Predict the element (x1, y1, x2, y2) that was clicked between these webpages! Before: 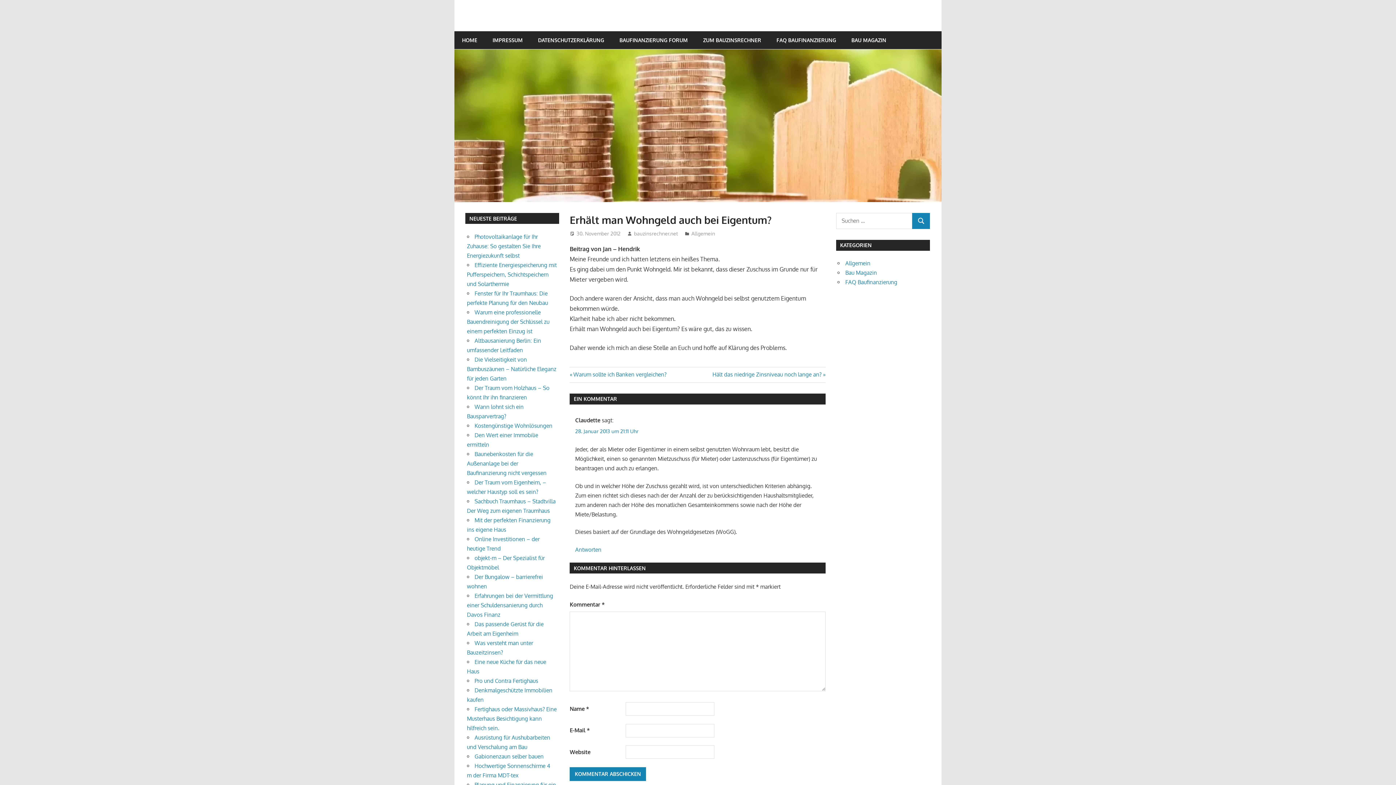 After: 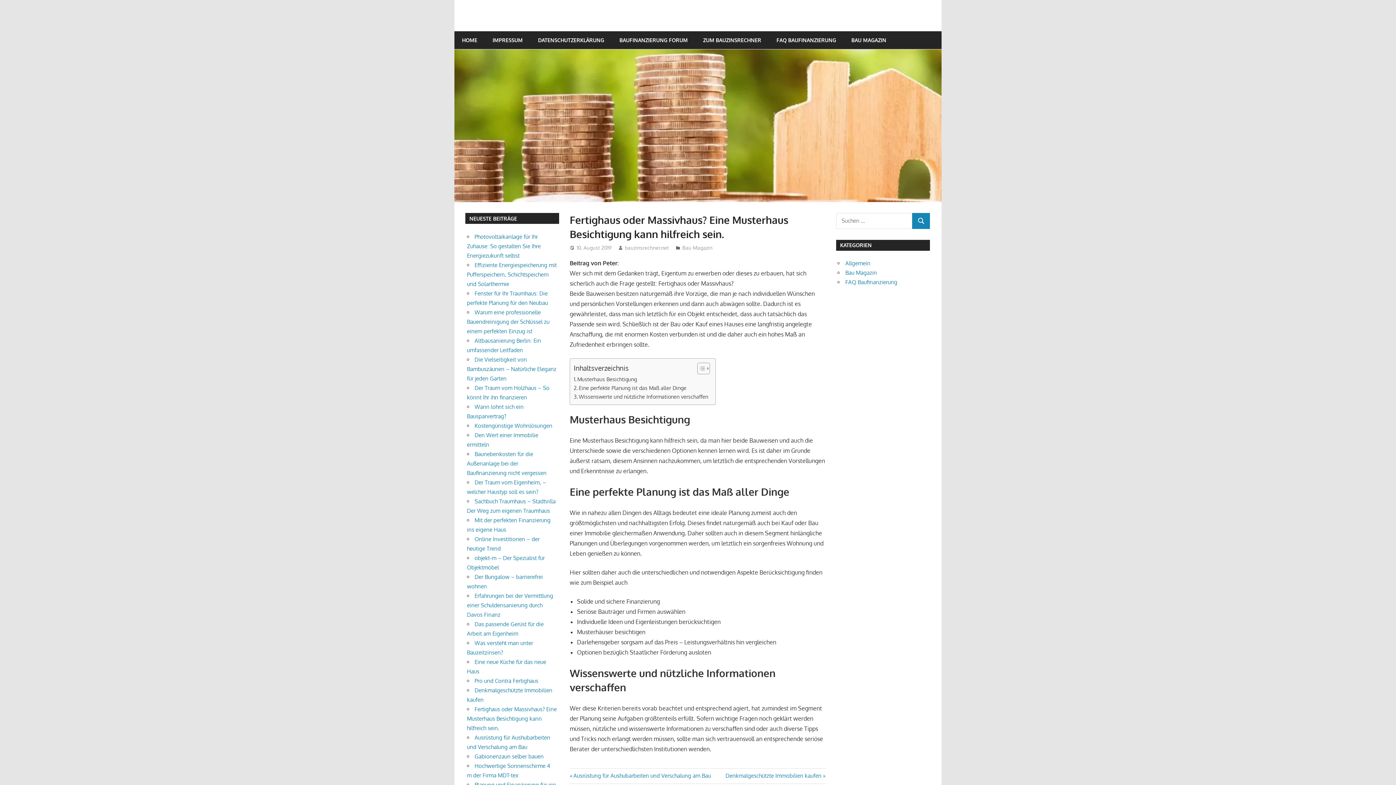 Action: bbox: (467, 706, 556, 731) label: Fertighaus oder Massivhaus? Eine Musterhaus Besichtigung kann hilfreich sein.